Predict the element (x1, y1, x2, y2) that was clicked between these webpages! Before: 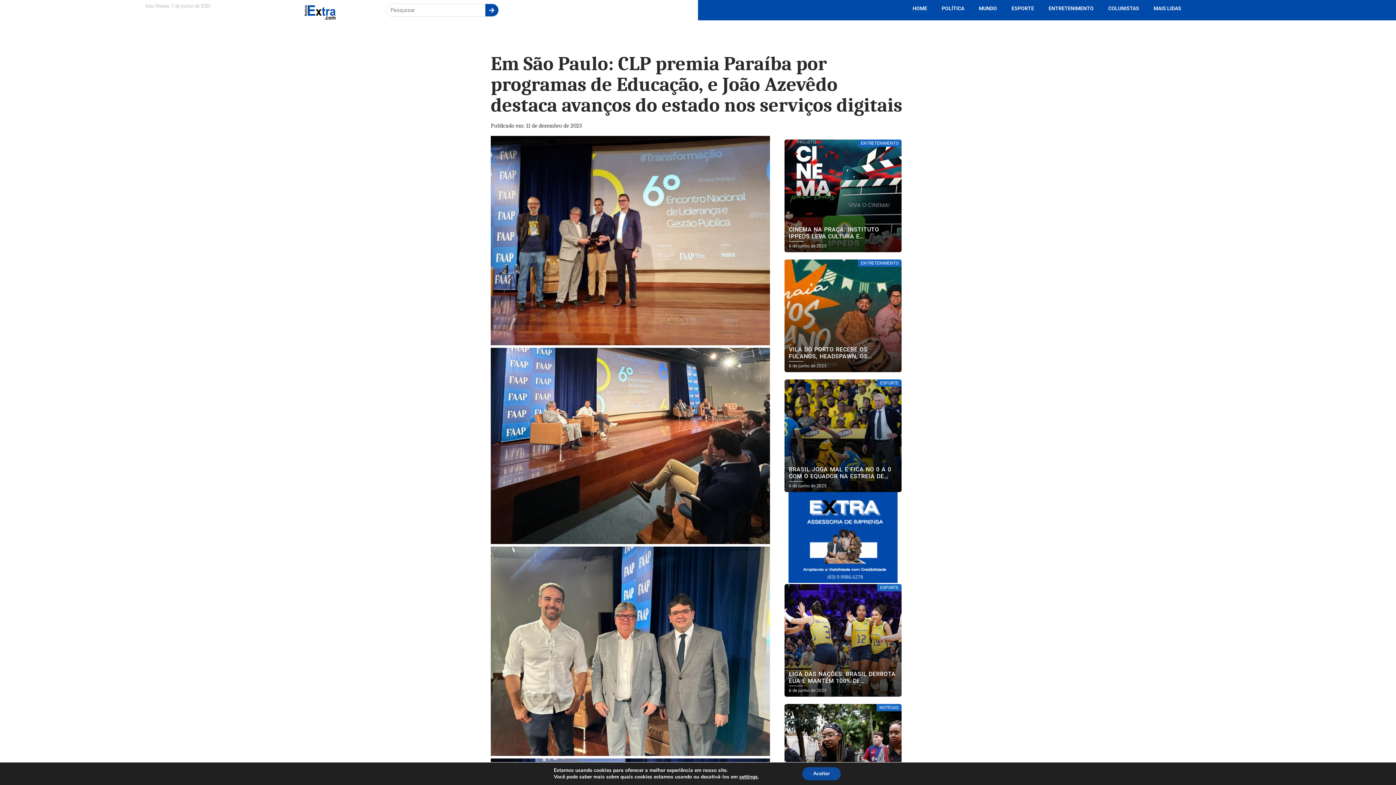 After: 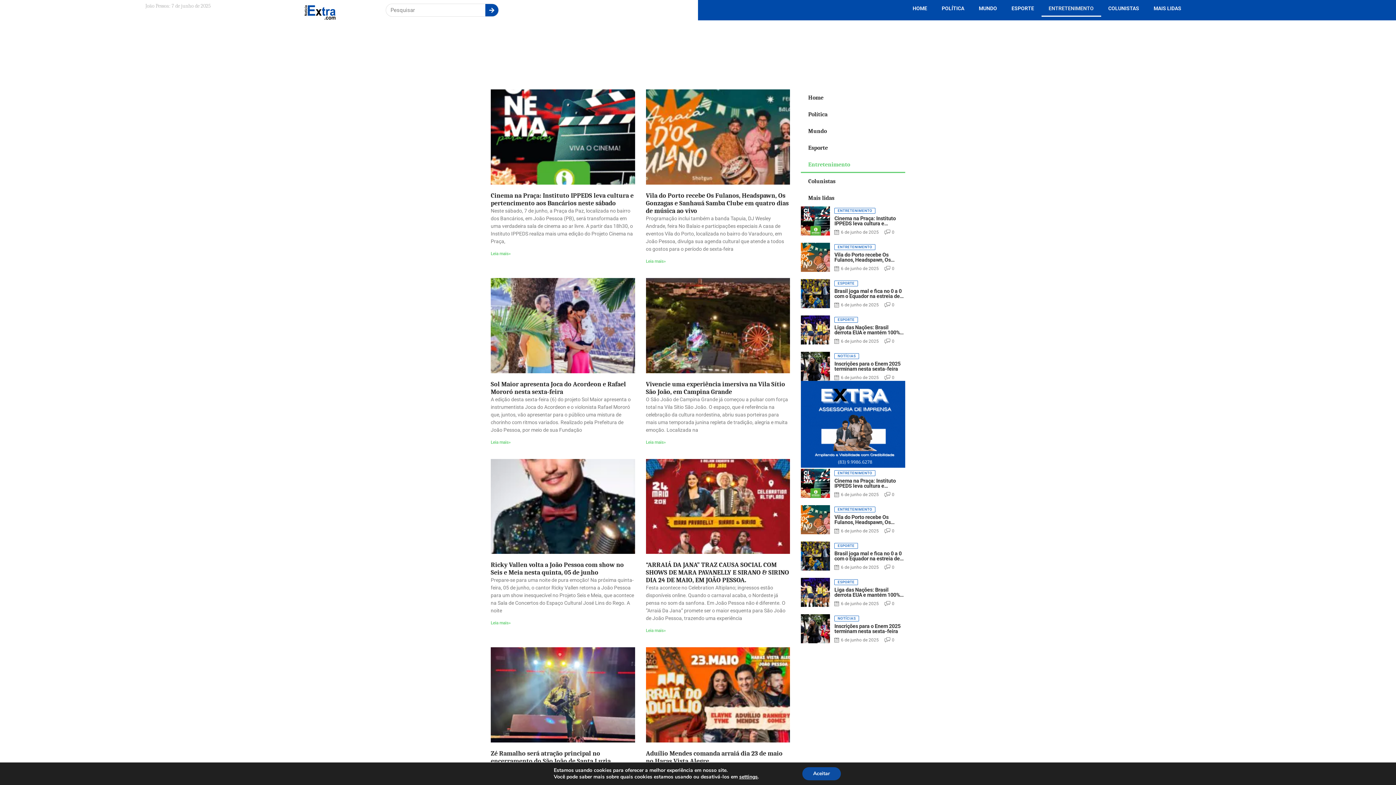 Action: label: ENTRETENIMENTO bbox: (1041, 0, 1101, 16)